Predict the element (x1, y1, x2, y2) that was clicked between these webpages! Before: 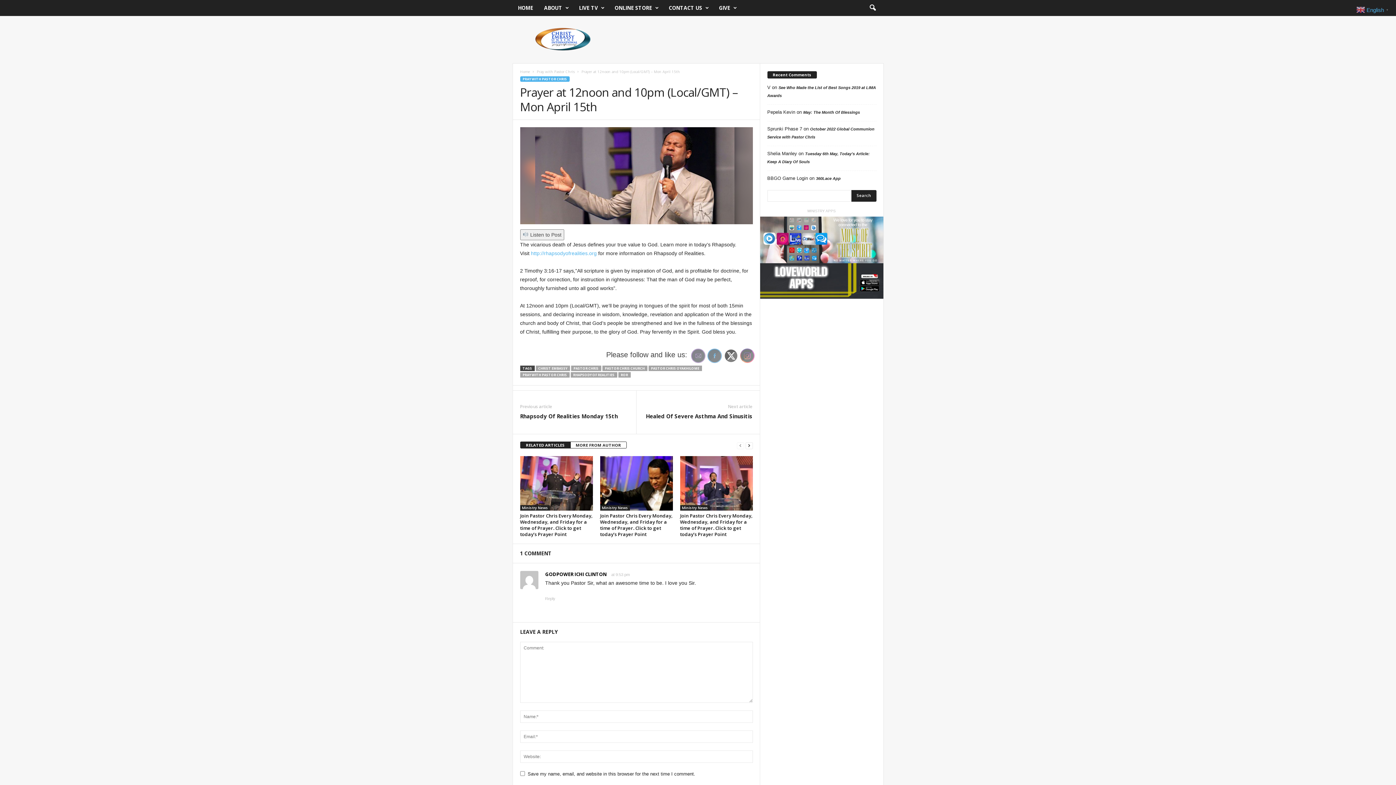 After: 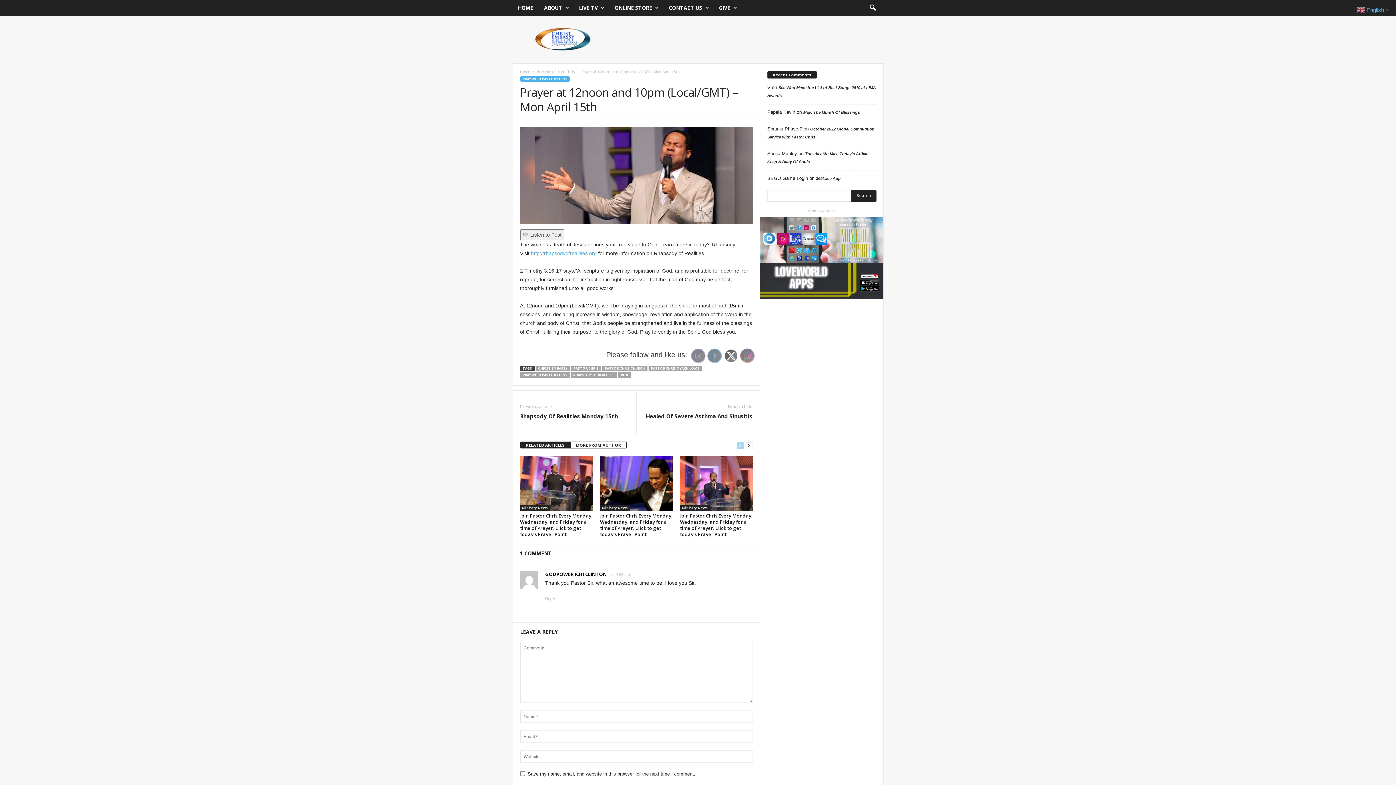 Action: bbox: (736, 441, 744, 449)